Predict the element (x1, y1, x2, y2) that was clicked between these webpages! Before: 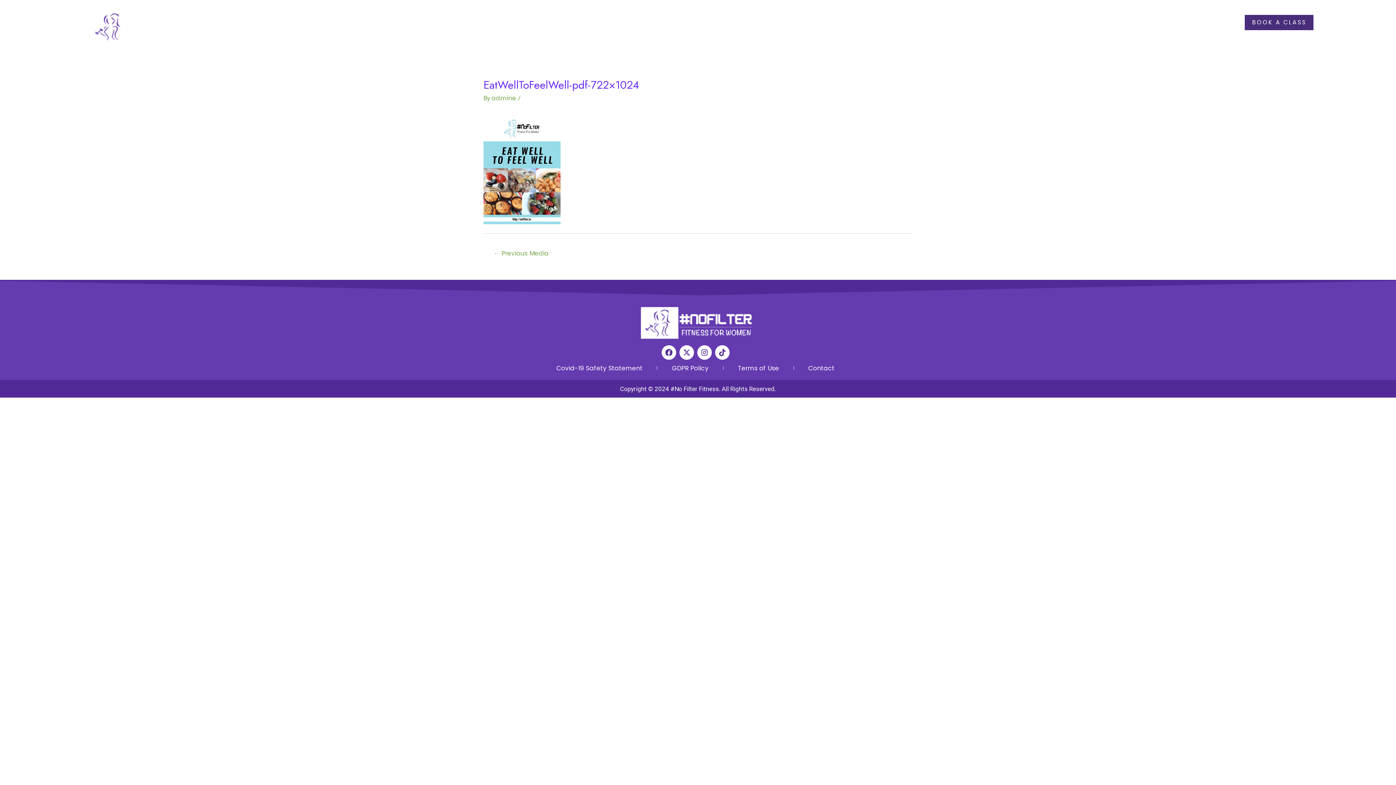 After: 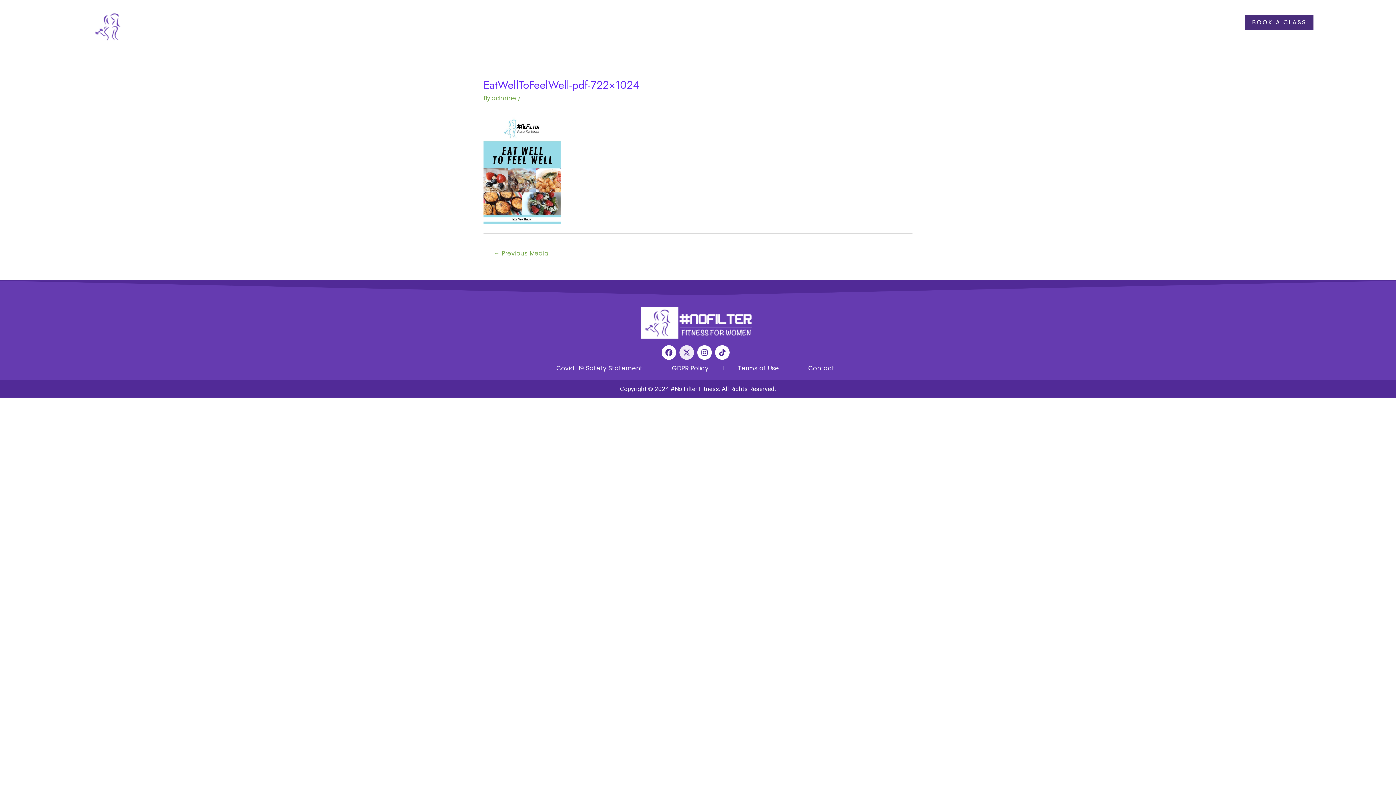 Action: bbox: (679, 345, 694, 359) label: X-twitter